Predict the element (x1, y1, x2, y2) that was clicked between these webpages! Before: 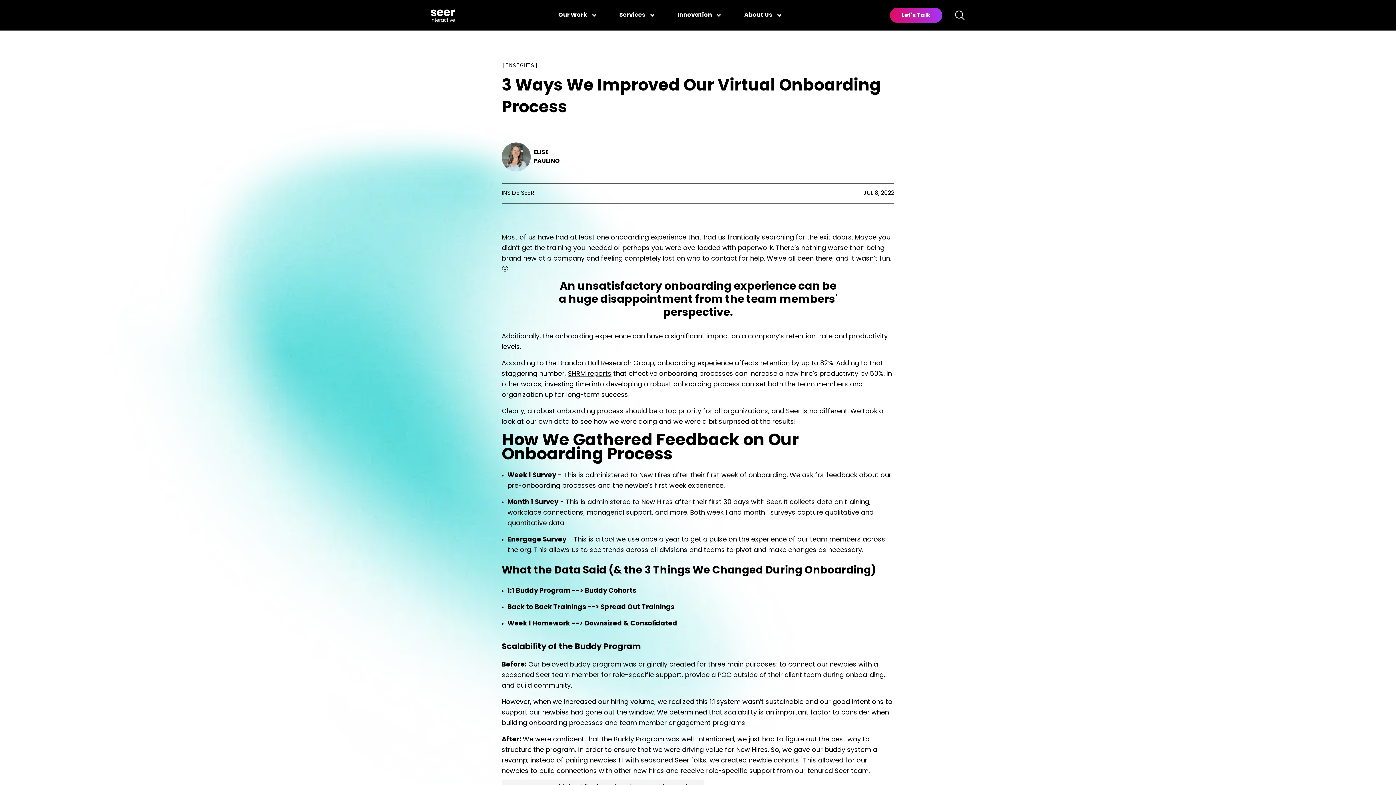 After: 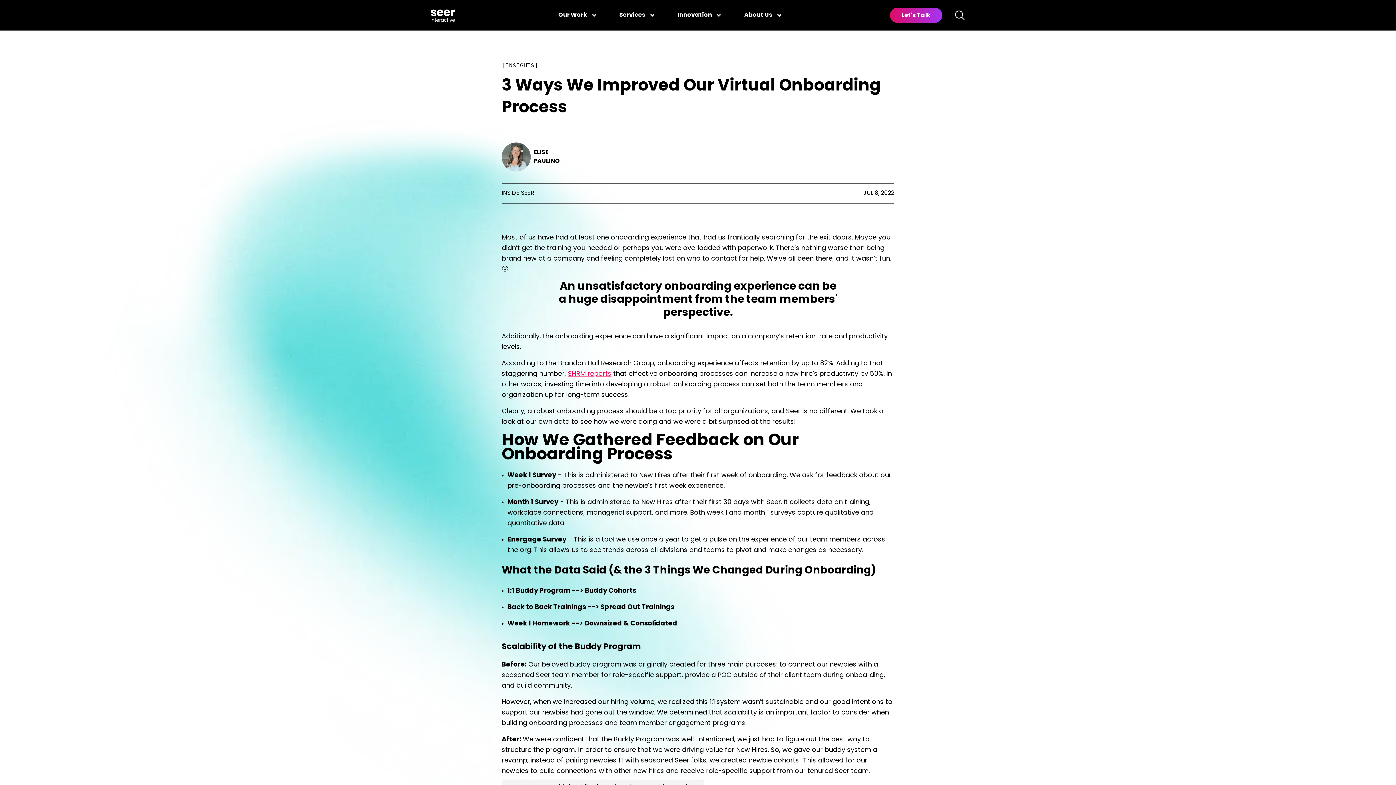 Action: label: SHRM reports bbox: (568, 370, 611, 377)